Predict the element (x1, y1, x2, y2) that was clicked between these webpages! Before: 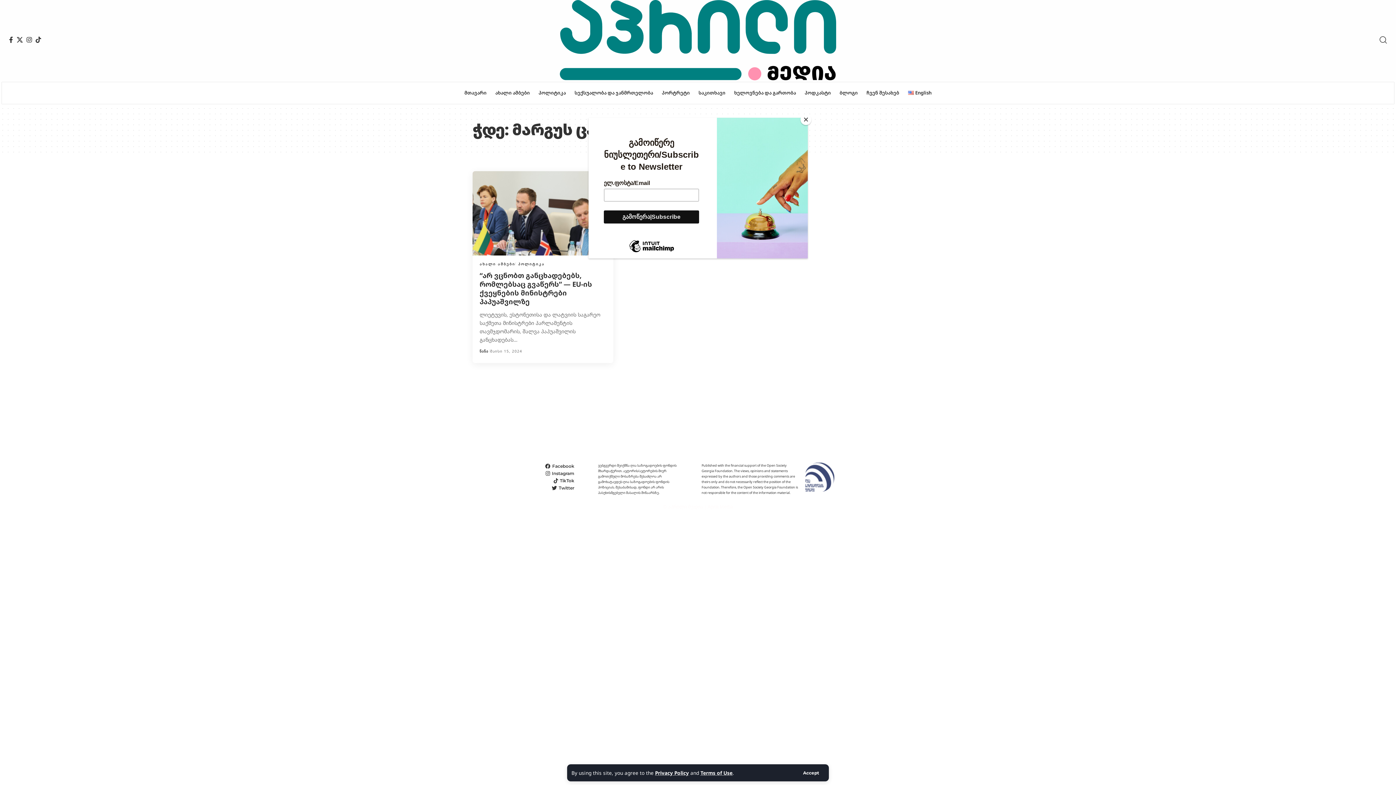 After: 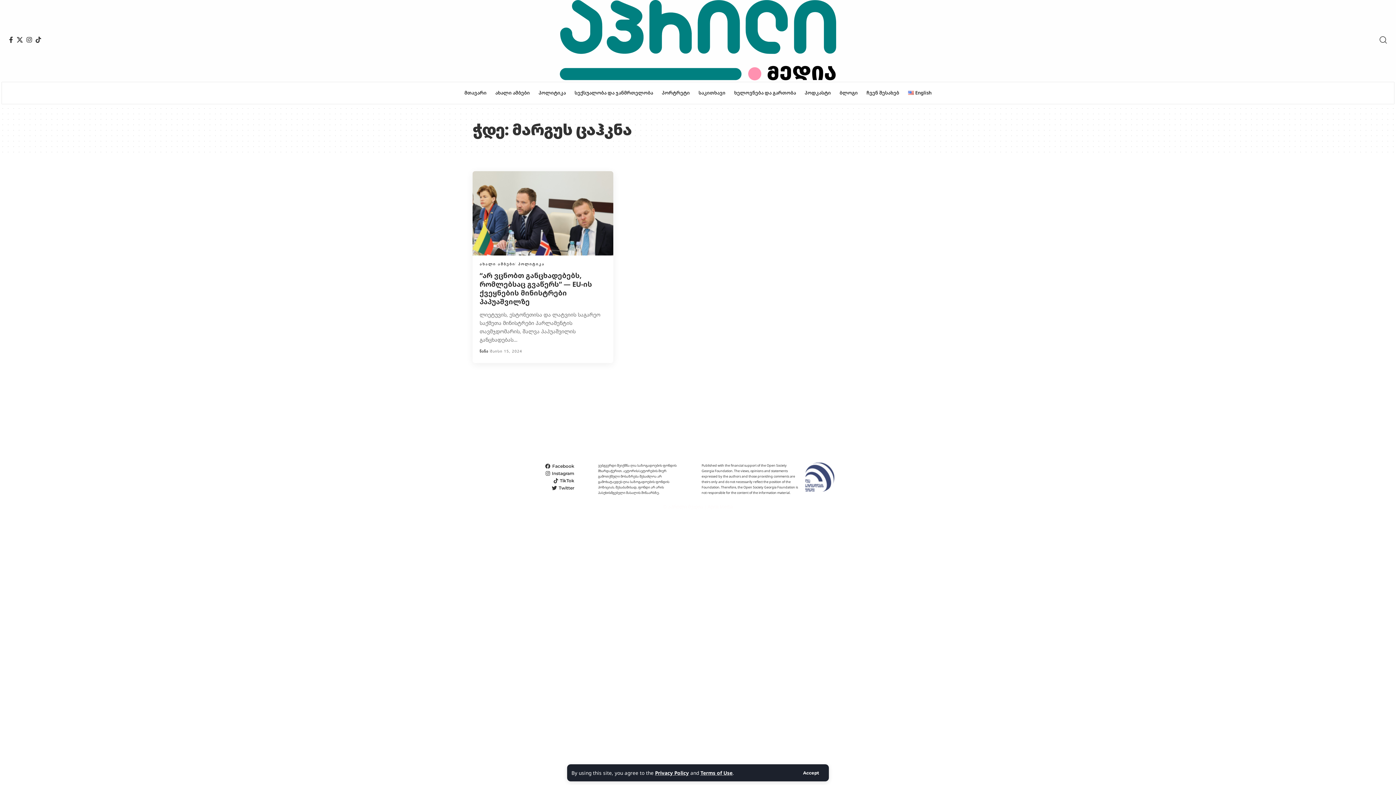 Action: label: Close bbox: (800, 114, 811, 125)